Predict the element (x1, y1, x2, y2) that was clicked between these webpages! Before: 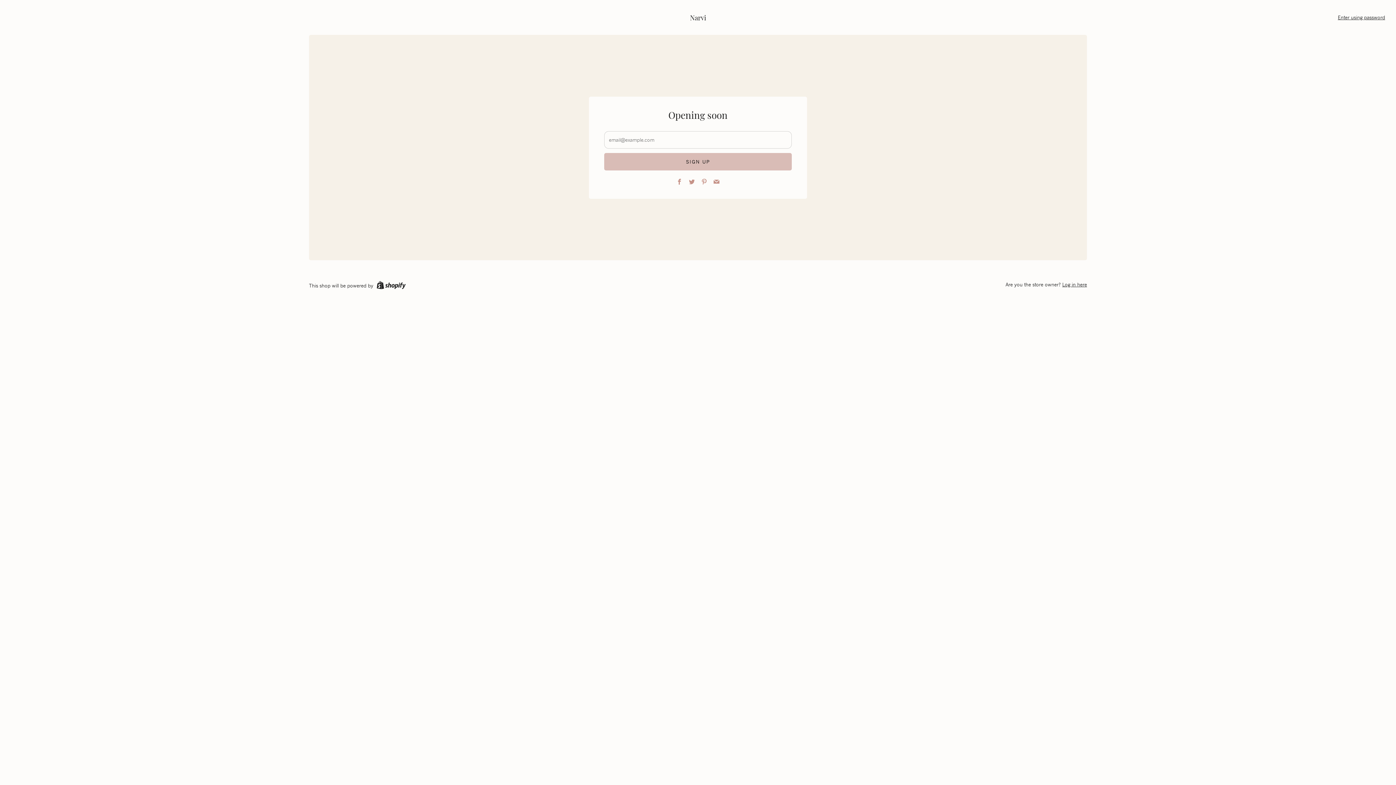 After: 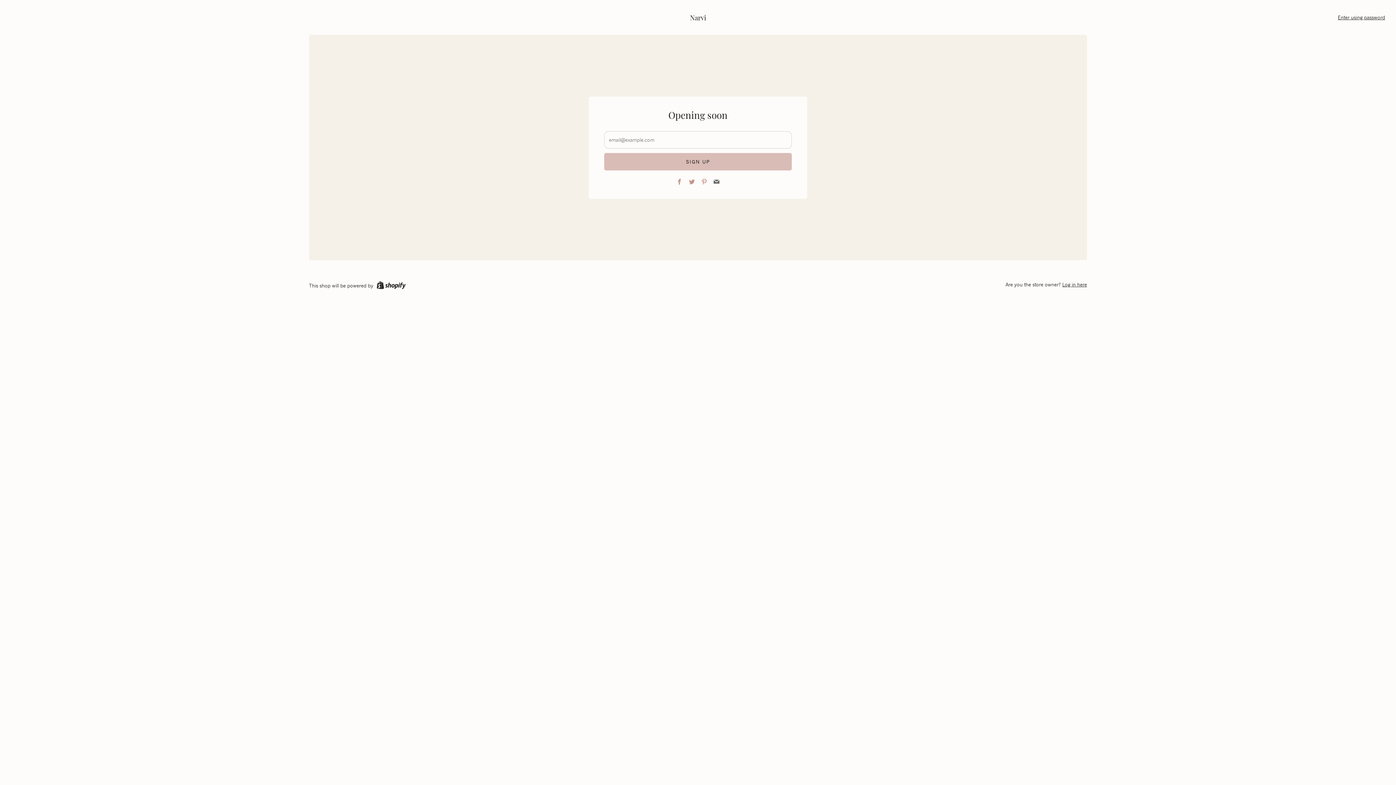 Action: bbox: (713, 178, 719, 185) label: Email